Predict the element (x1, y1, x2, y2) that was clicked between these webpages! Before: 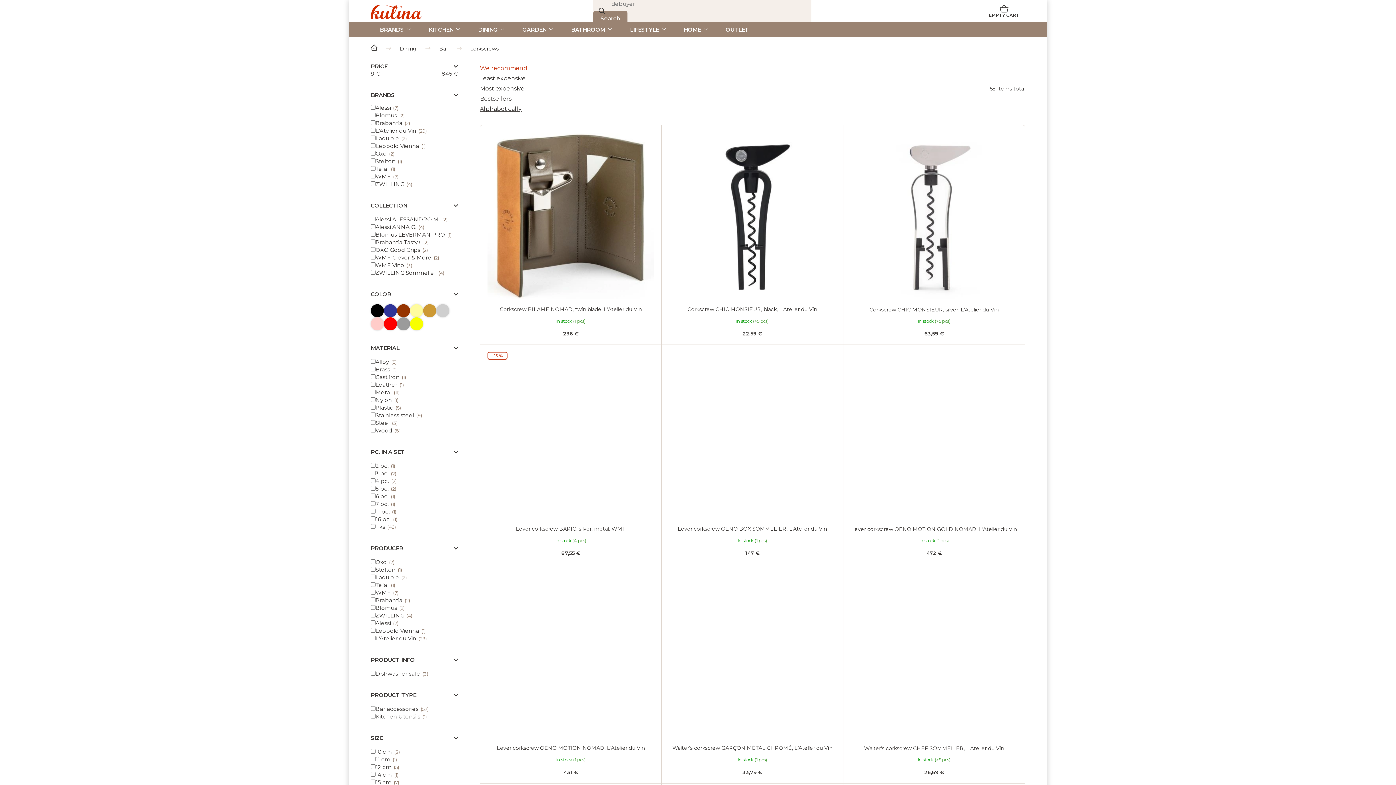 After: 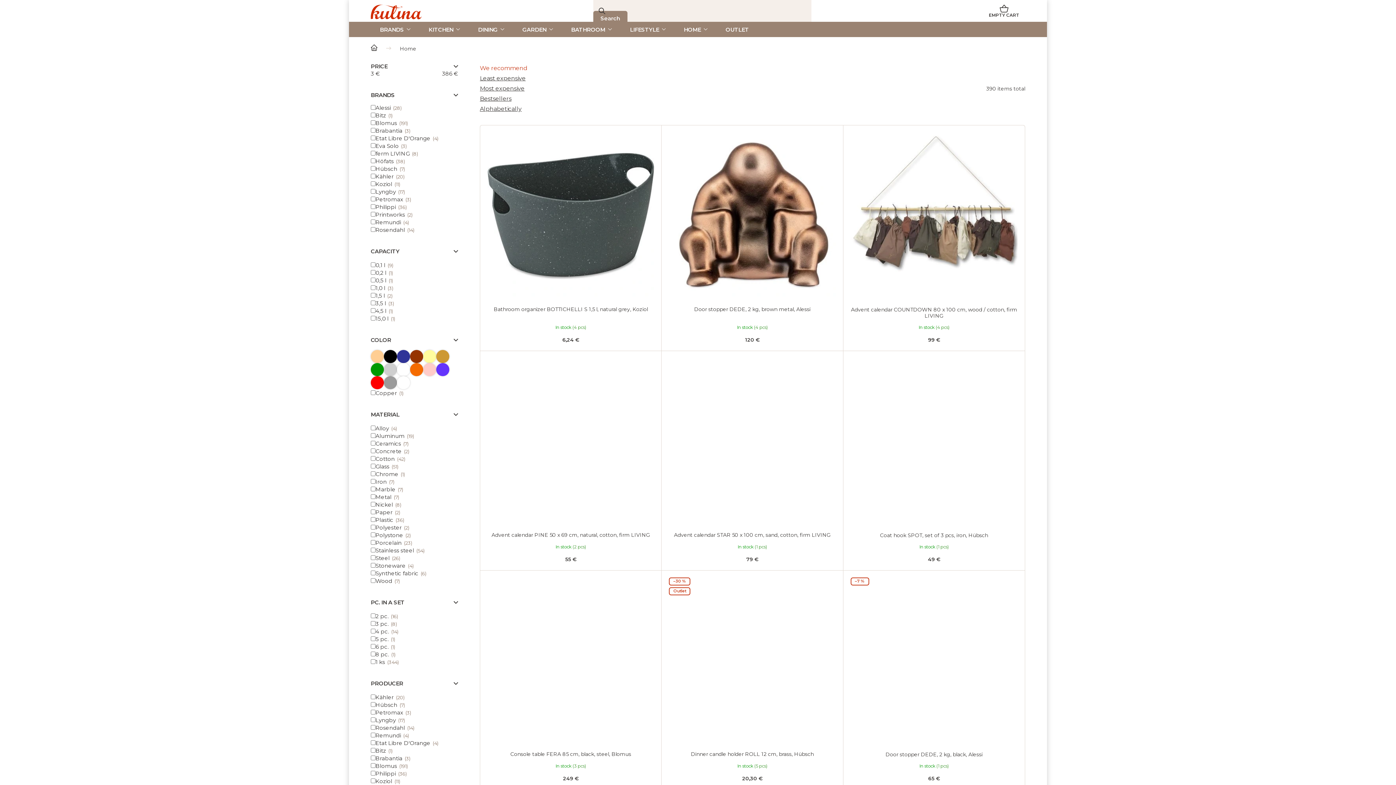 Action: bbox: (674, 21, 716, 37) label: HOME